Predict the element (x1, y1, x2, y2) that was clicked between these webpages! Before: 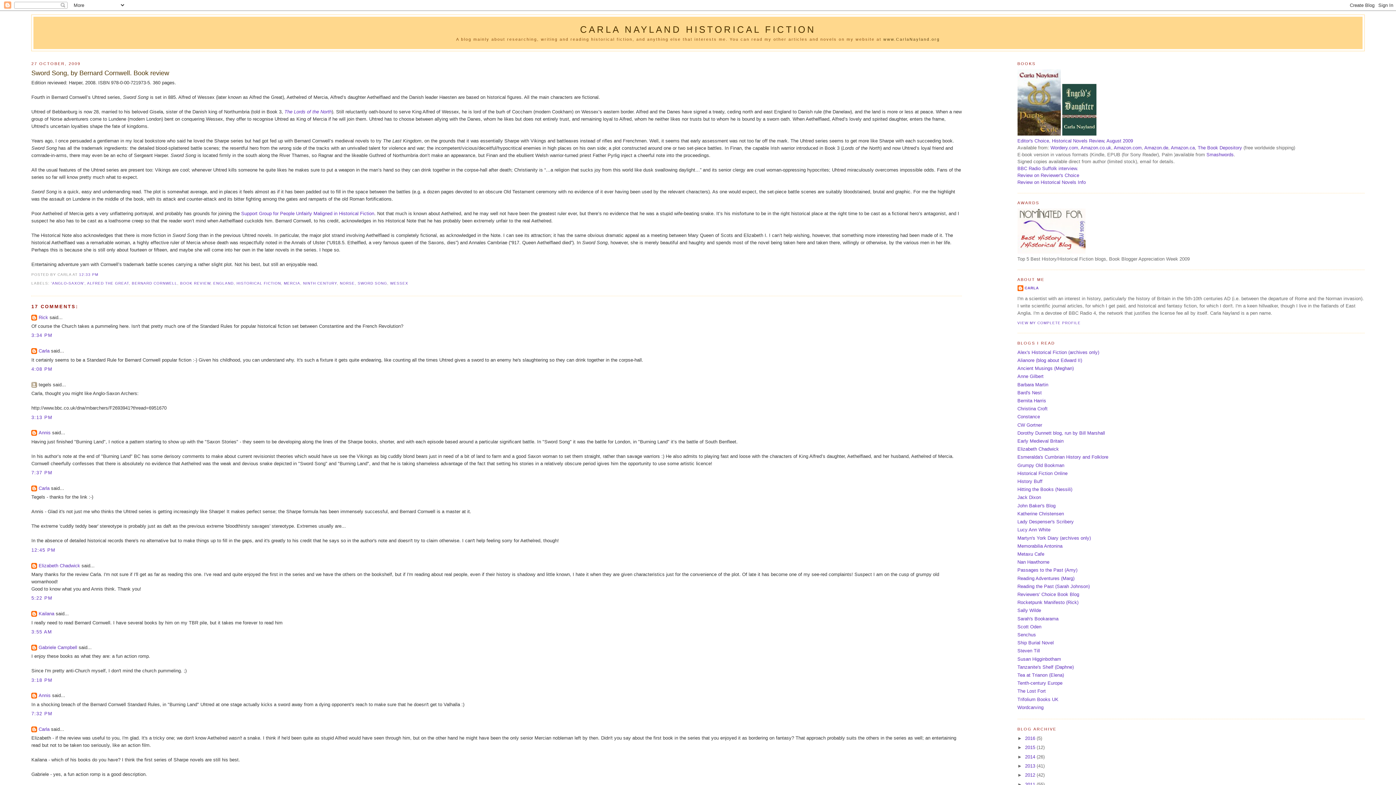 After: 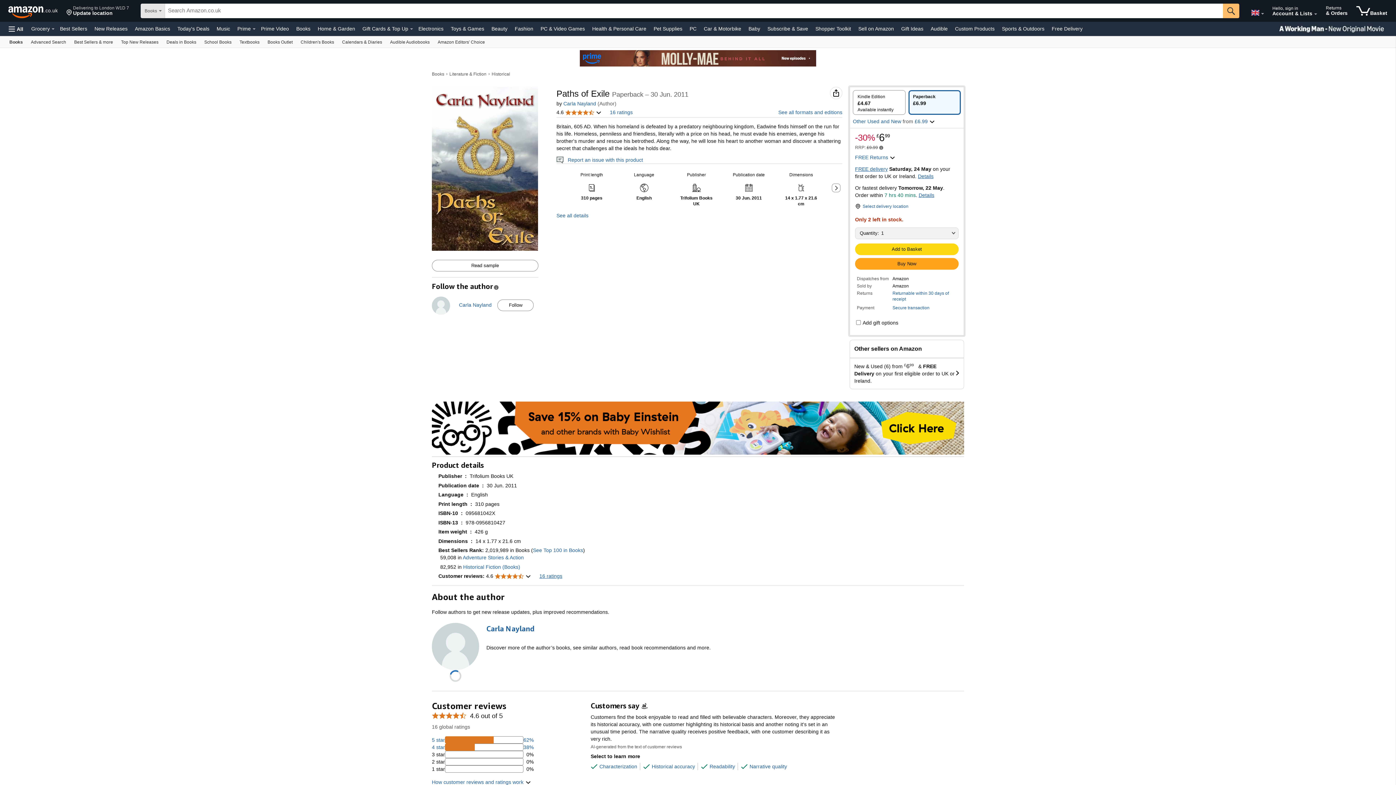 Action: bbox: (1080, 145, 1111, 150) label: Amazon.co.uk